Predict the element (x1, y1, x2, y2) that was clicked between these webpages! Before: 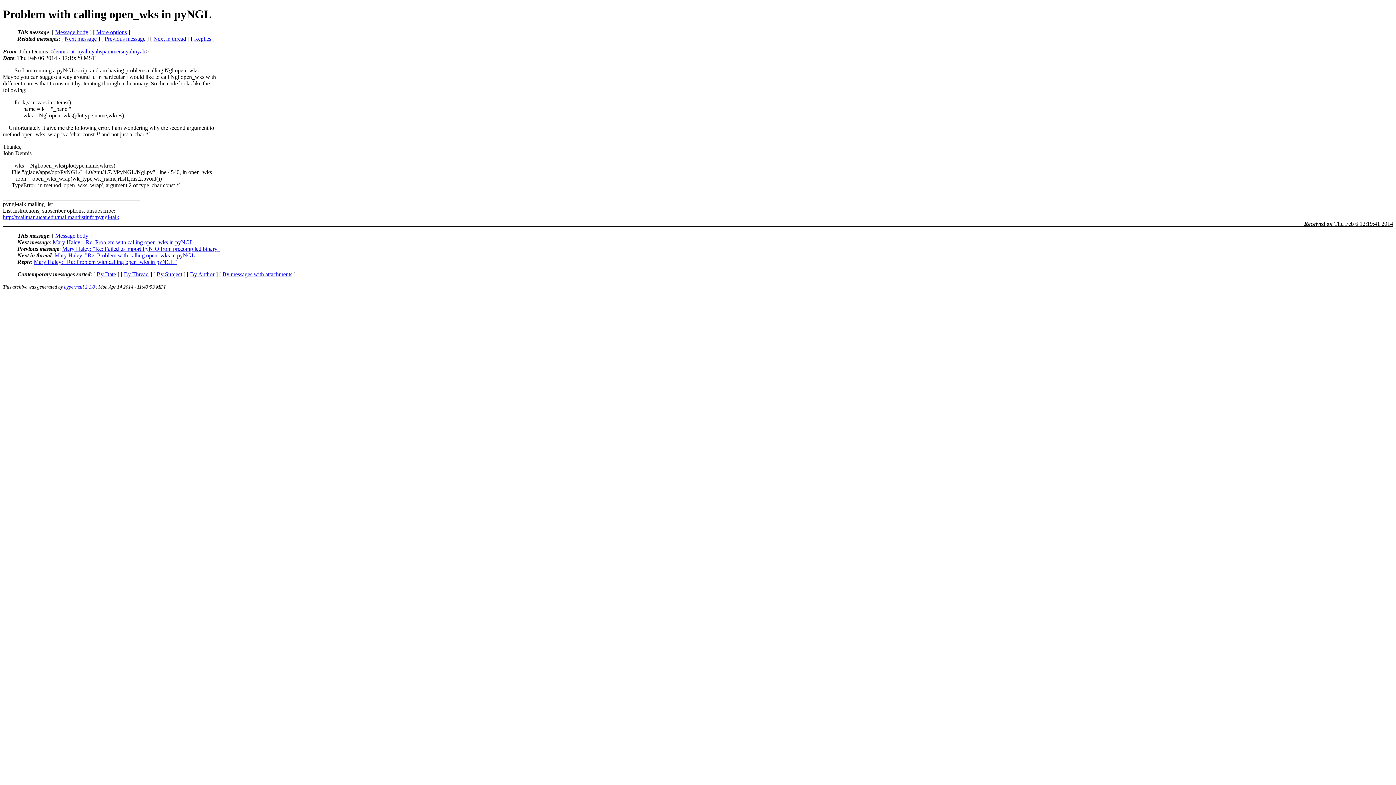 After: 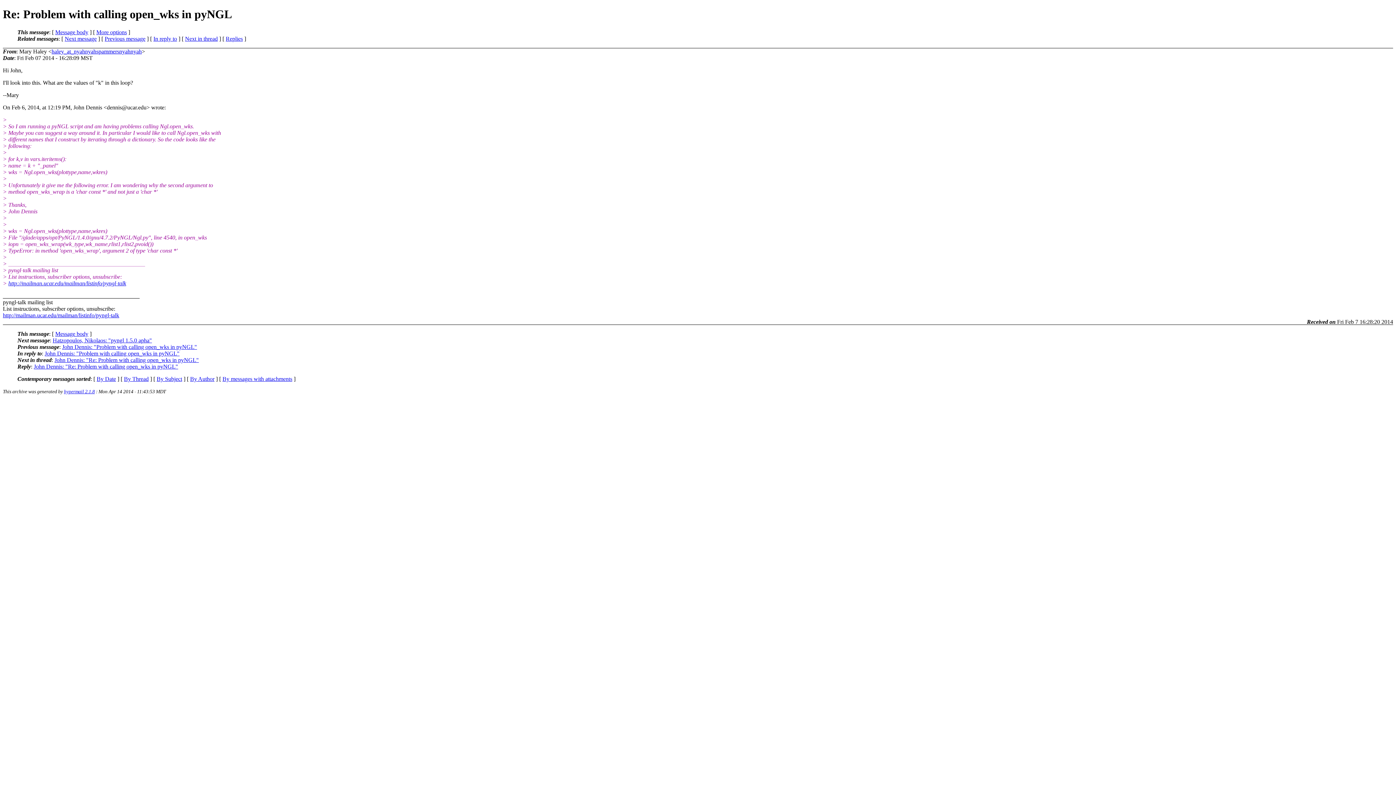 Action: label: Next in thread bbox: (153, 35, 186, 41)